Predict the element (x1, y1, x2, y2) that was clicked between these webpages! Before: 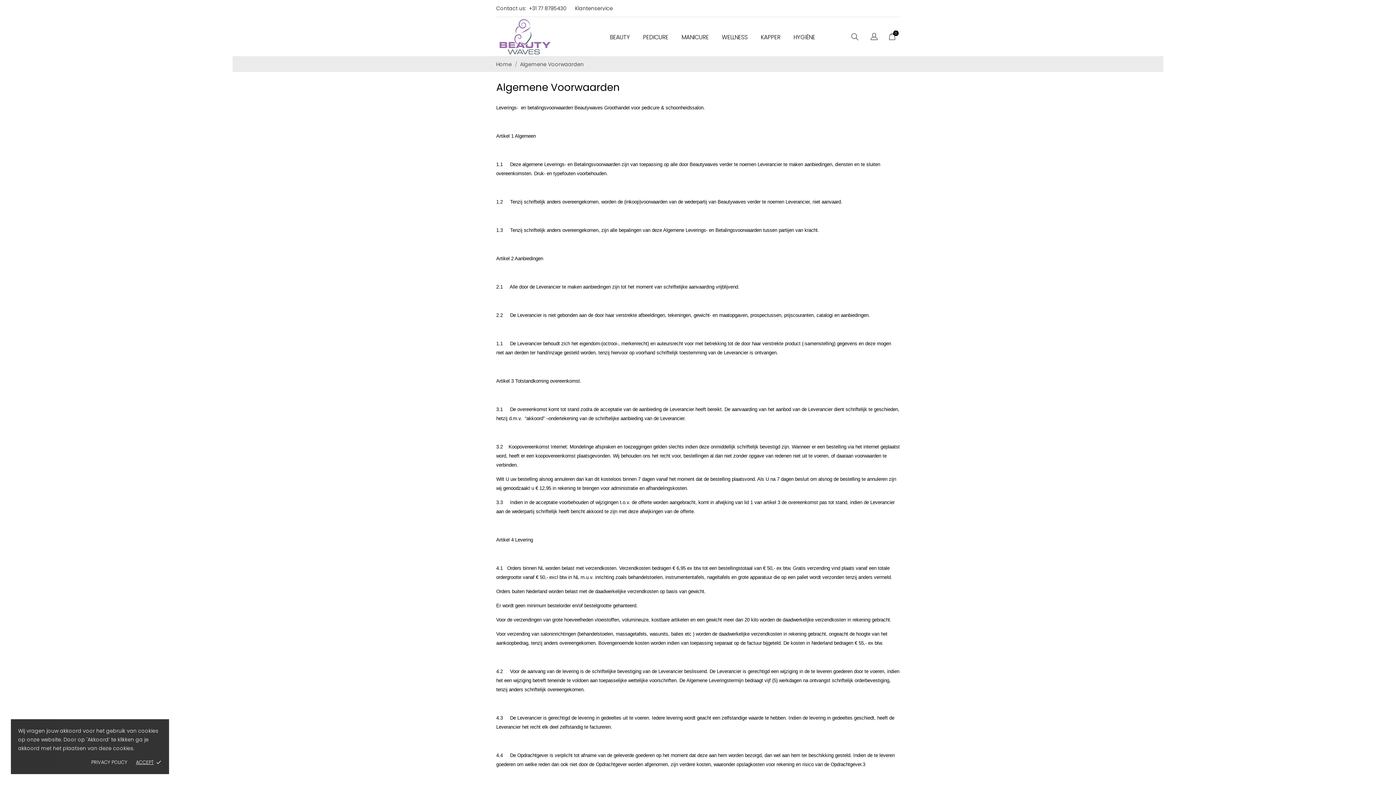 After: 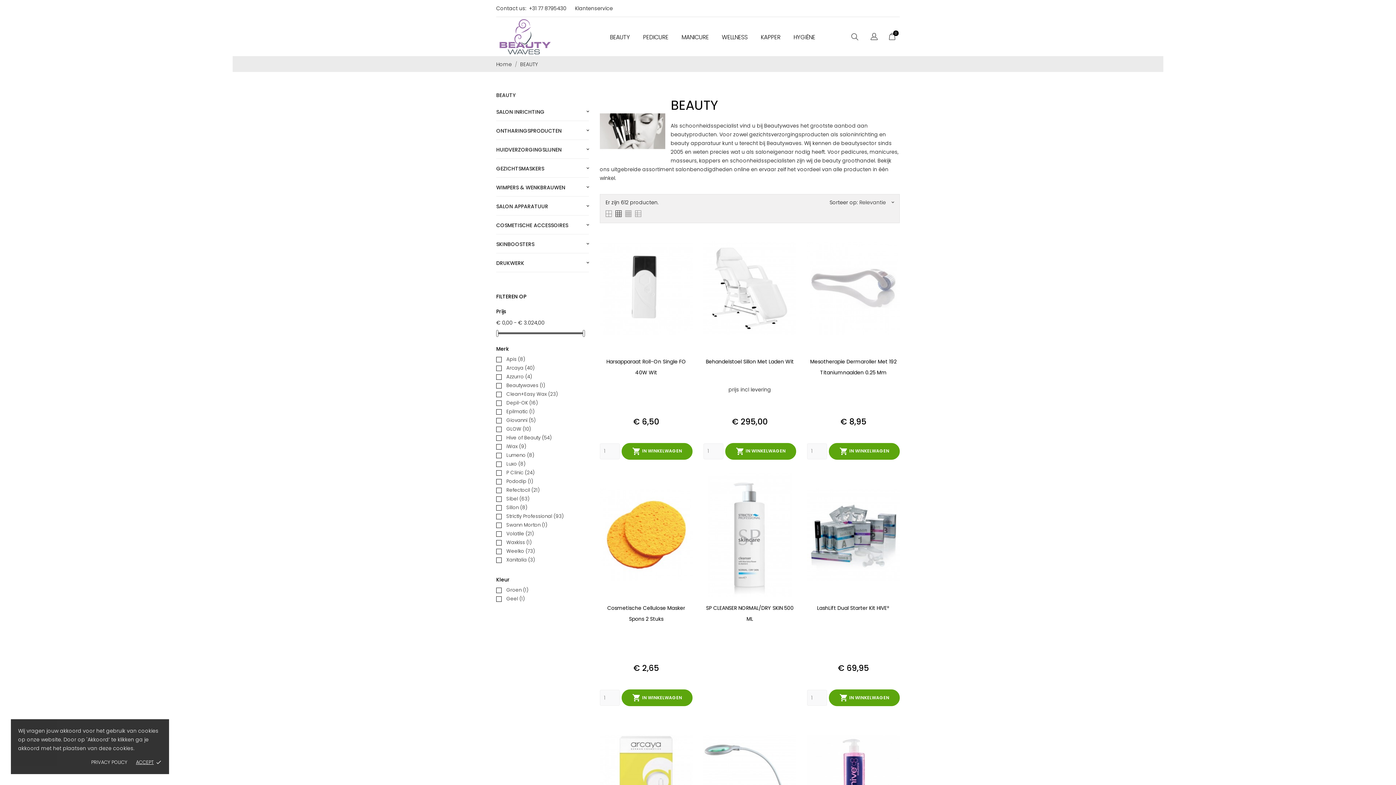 Action: label: BEAUTY bbox: (603, 26, 636, 46)